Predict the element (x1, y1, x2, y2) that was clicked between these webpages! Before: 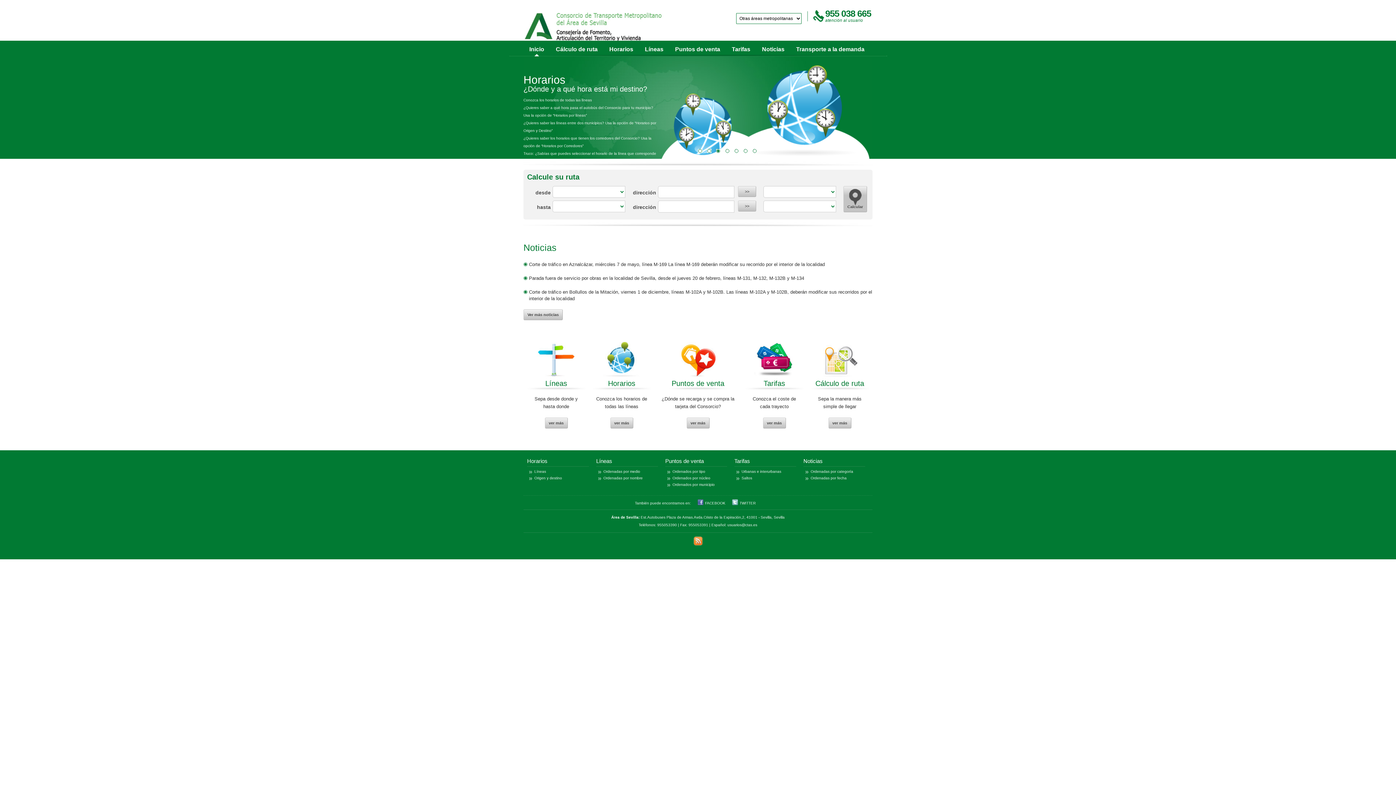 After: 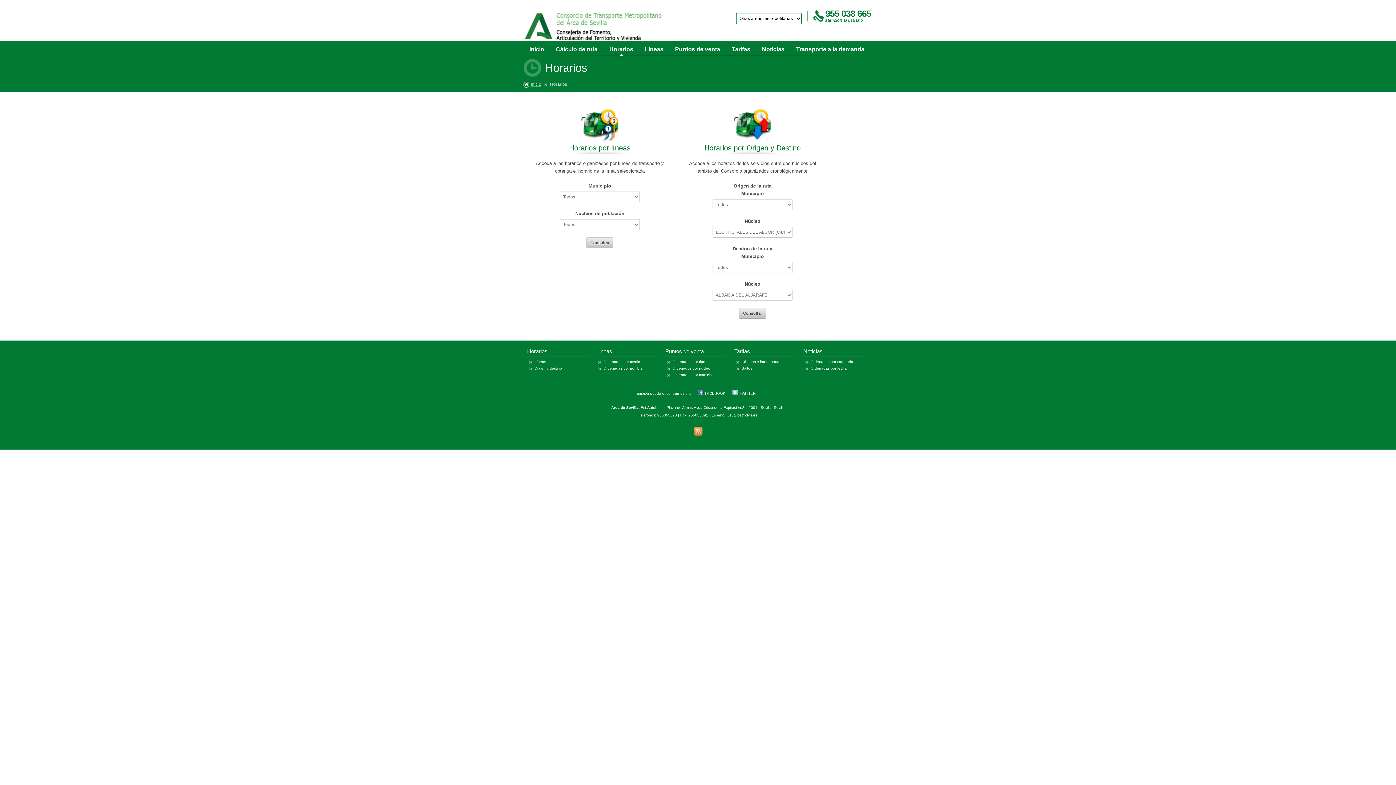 Action: label: Horarios bbox: (603, 42, 639, 56)